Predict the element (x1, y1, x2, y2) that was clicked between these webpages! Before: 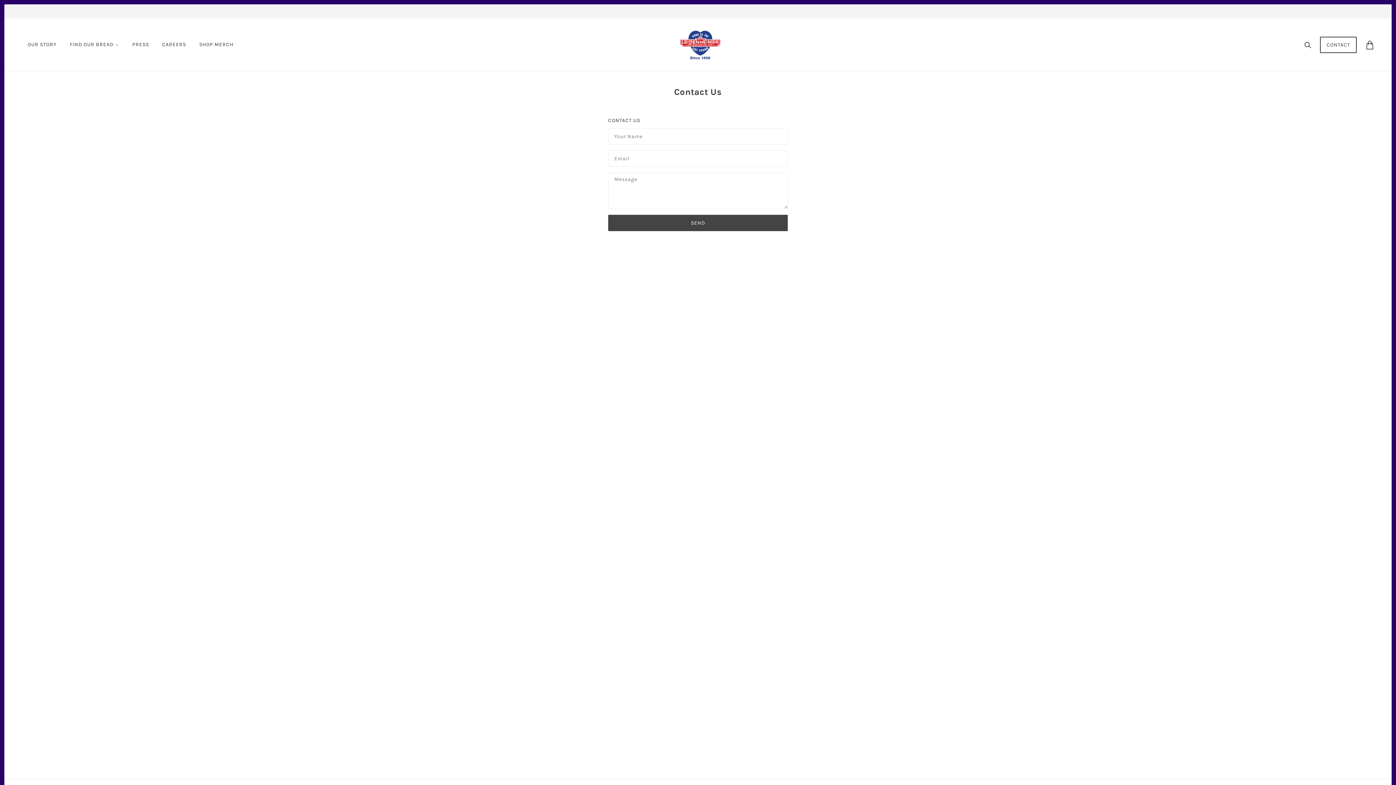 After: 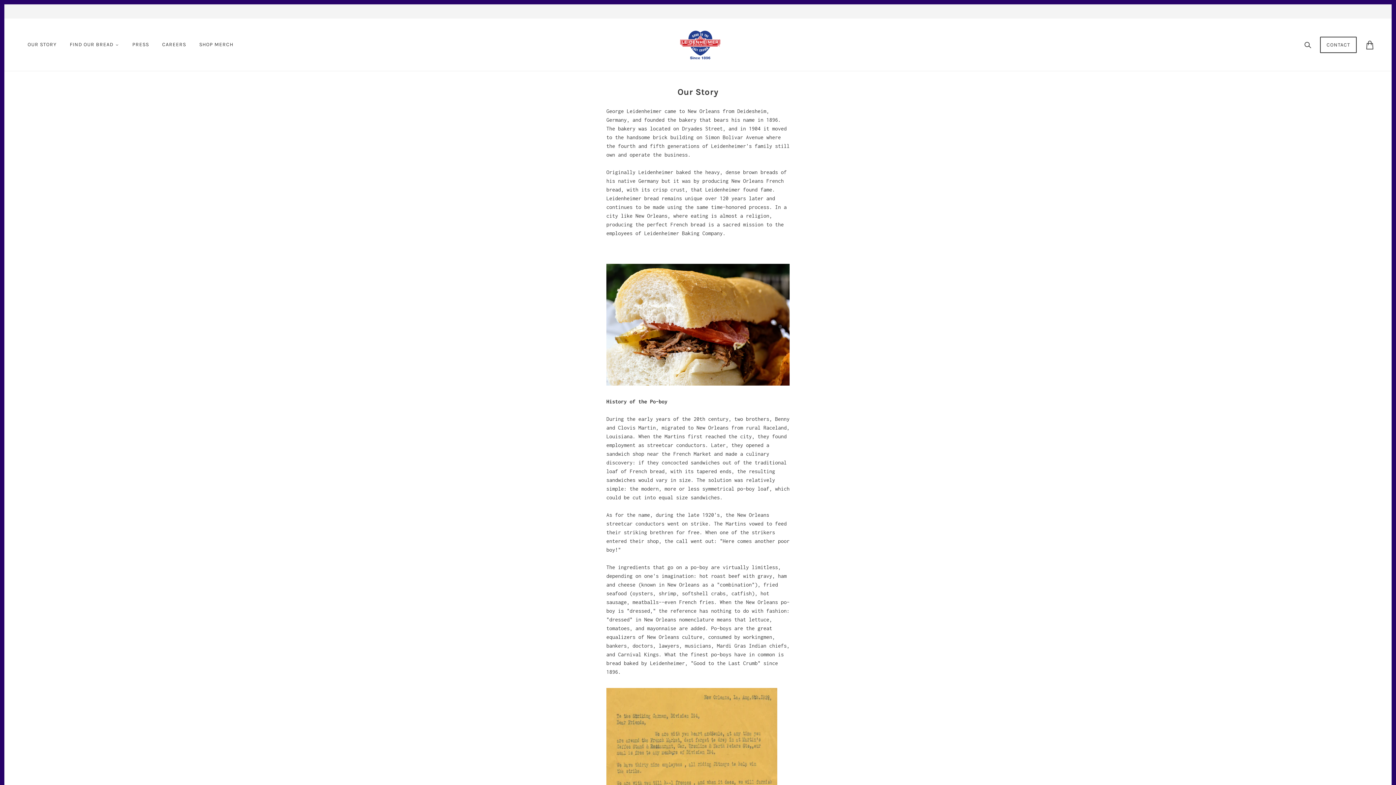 Action: bbox: (21, 30, 62, 58) label: OUR STORY